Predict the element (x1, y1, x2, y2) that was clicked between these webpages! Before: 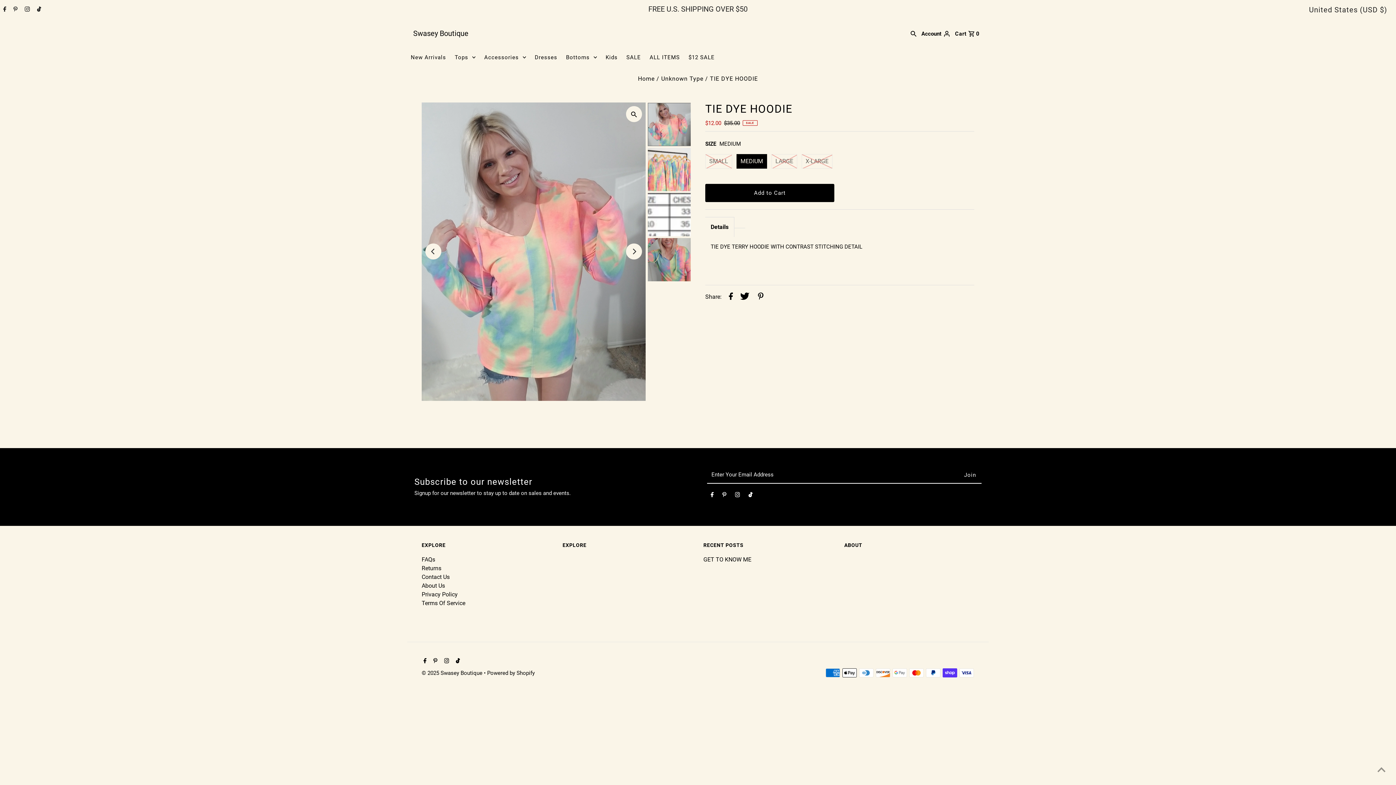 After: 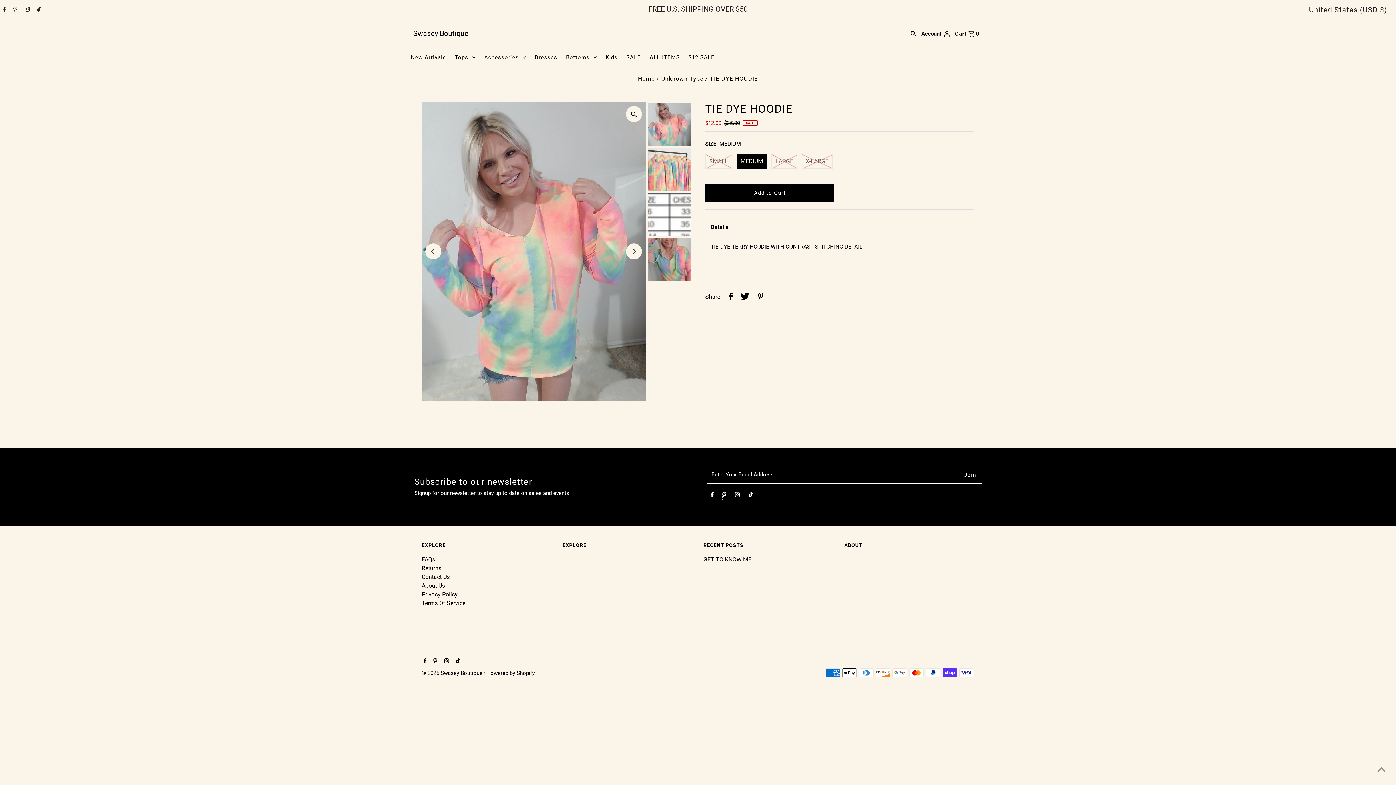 Action: label: Pinterest bbox: (722, 492, 726, 500)